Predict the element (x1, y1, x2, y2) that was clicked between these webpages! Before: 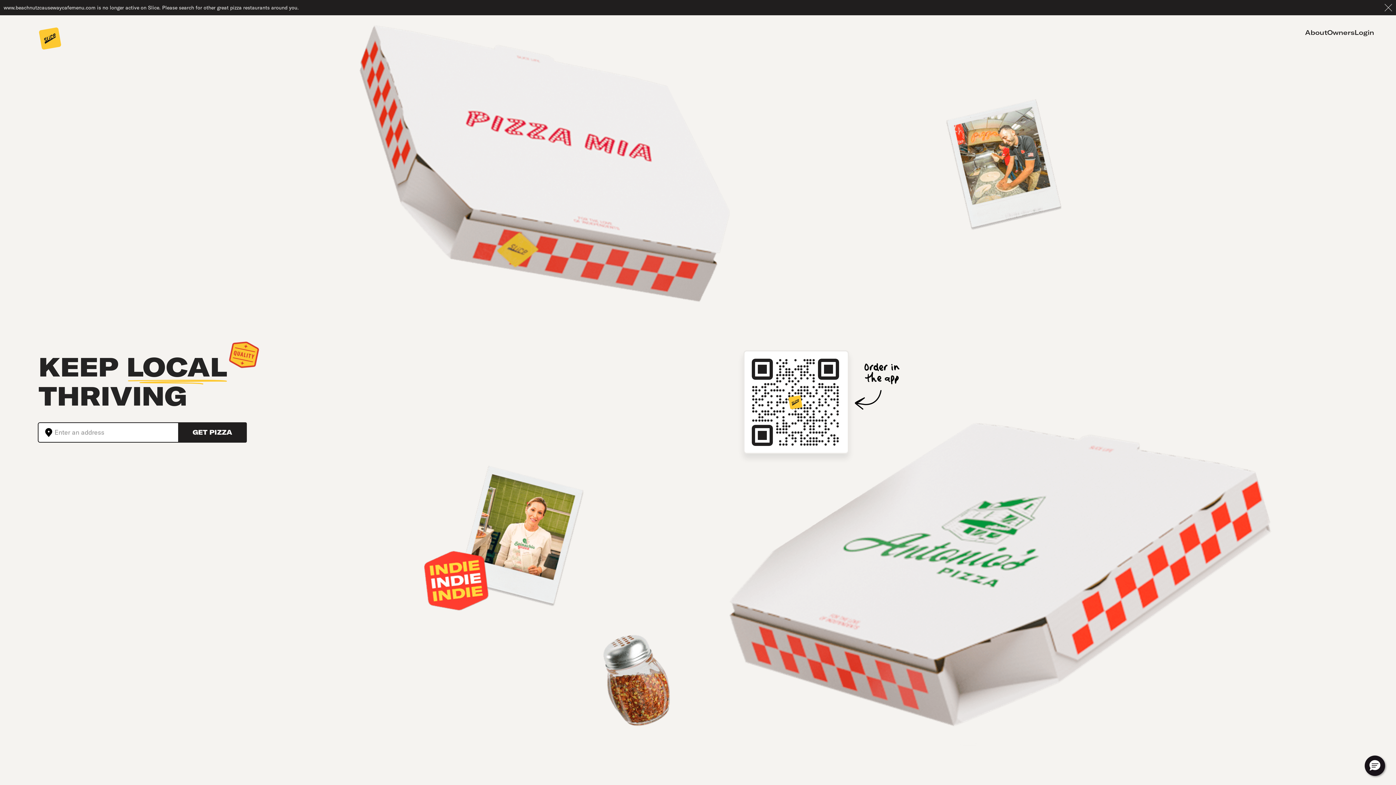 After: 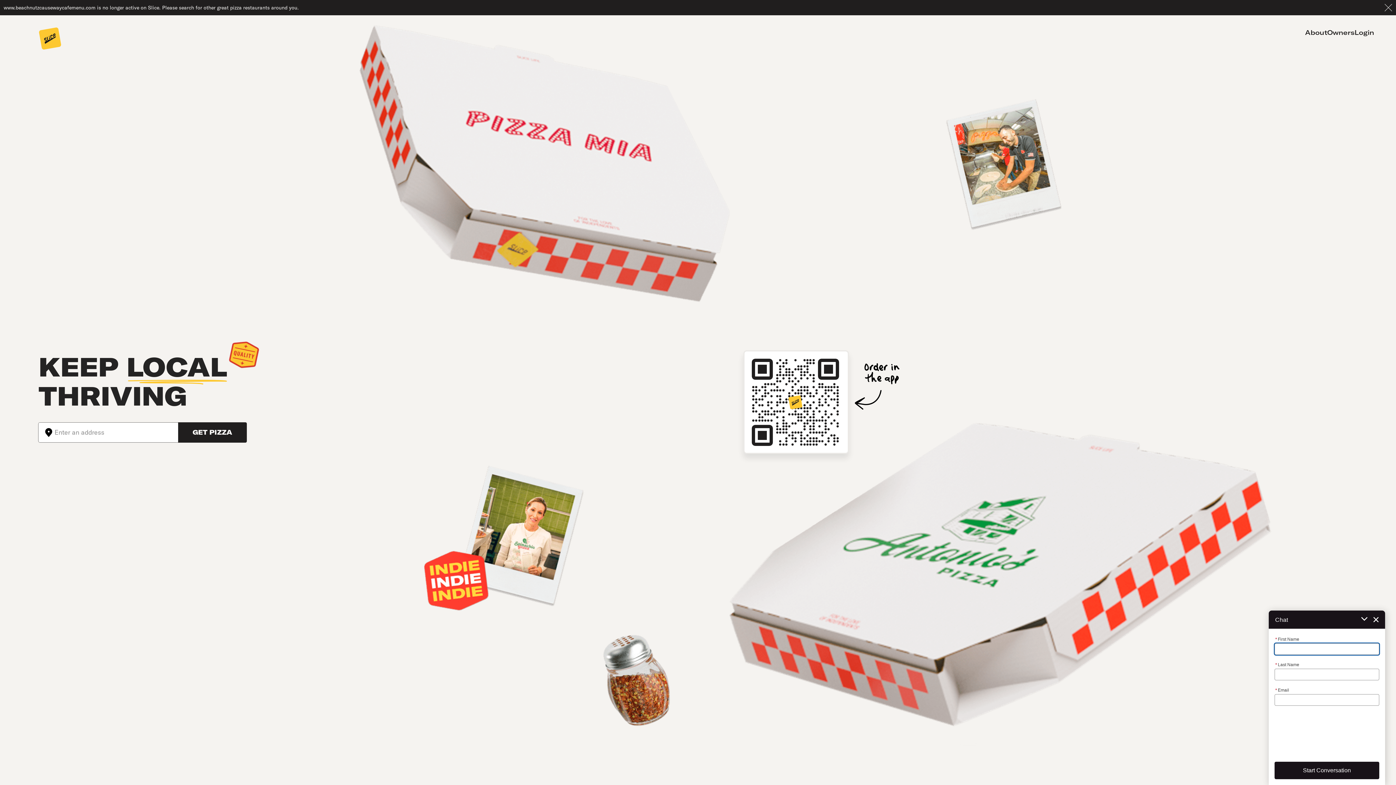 Action: label: Hello, have a question? Let’s chat. bbox: (1365, 756, 1385, 776)